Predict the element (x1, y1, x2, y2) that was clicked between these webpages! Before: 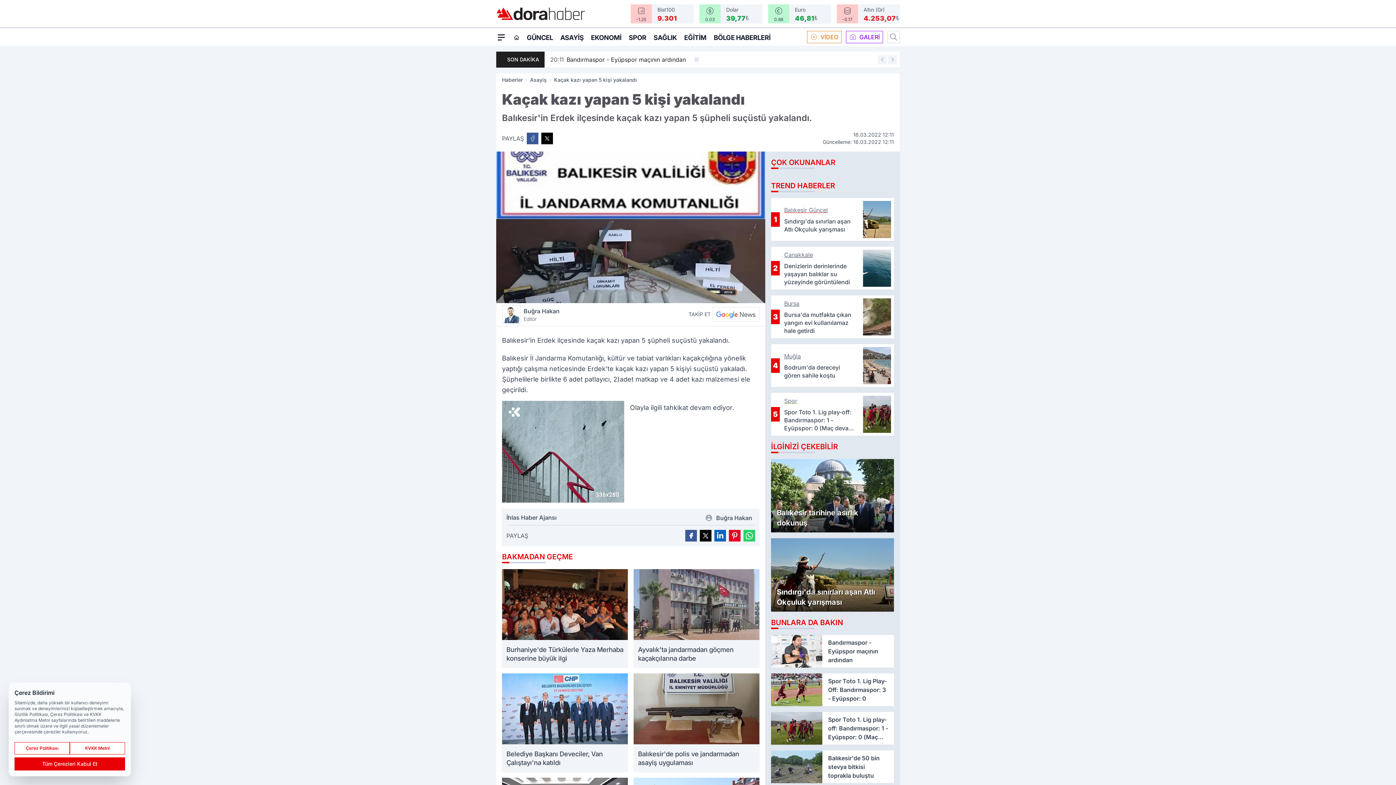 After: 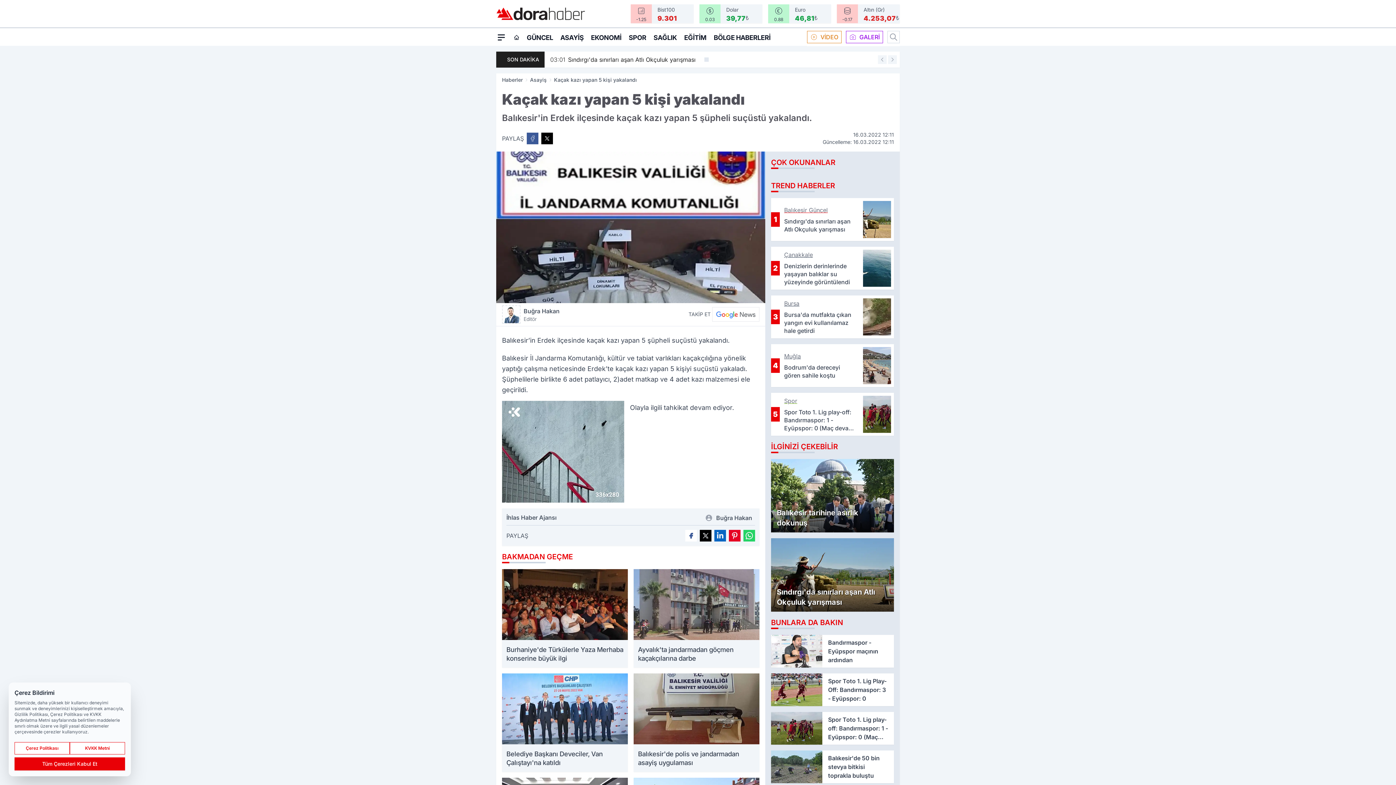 Action: bbox: (685, 530, 697, 541) label: Facebook'ta Paylaş